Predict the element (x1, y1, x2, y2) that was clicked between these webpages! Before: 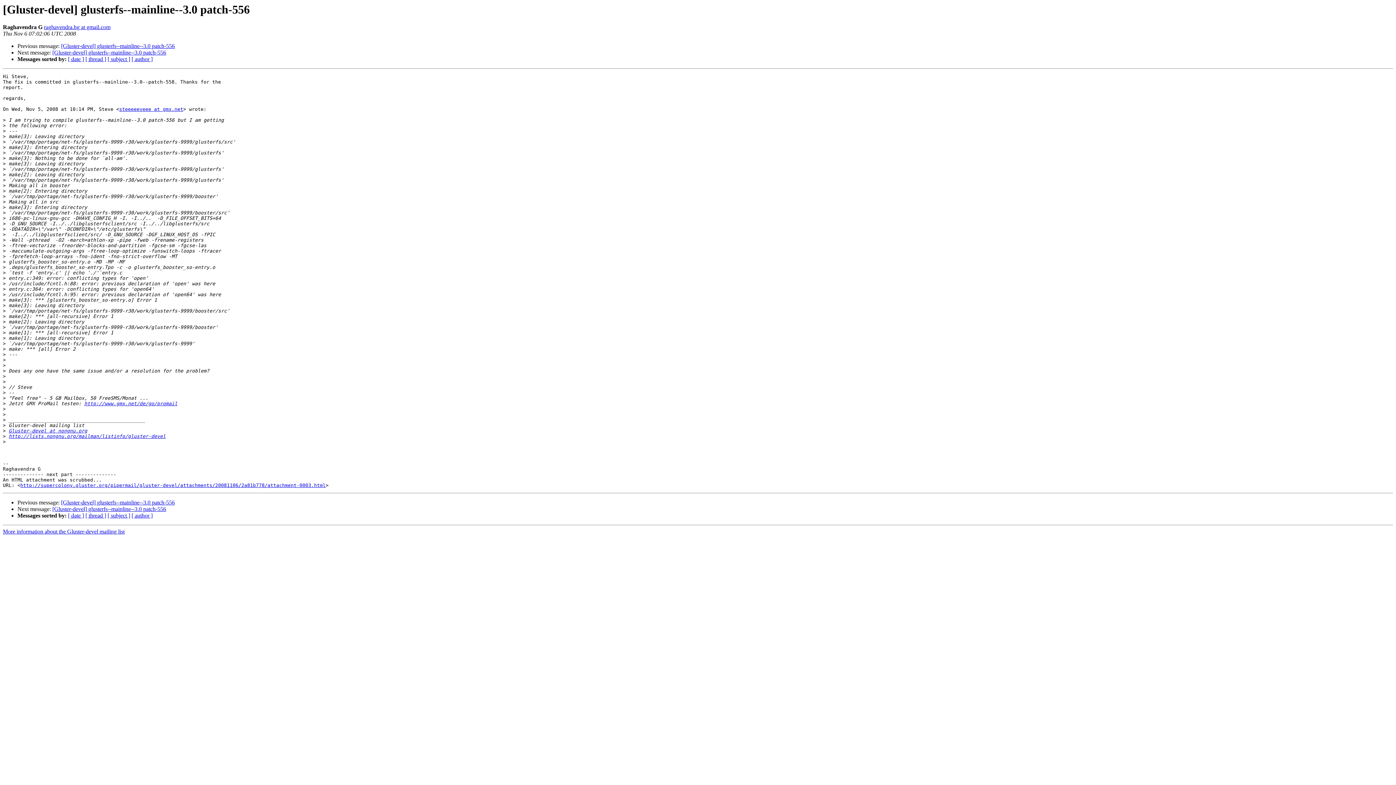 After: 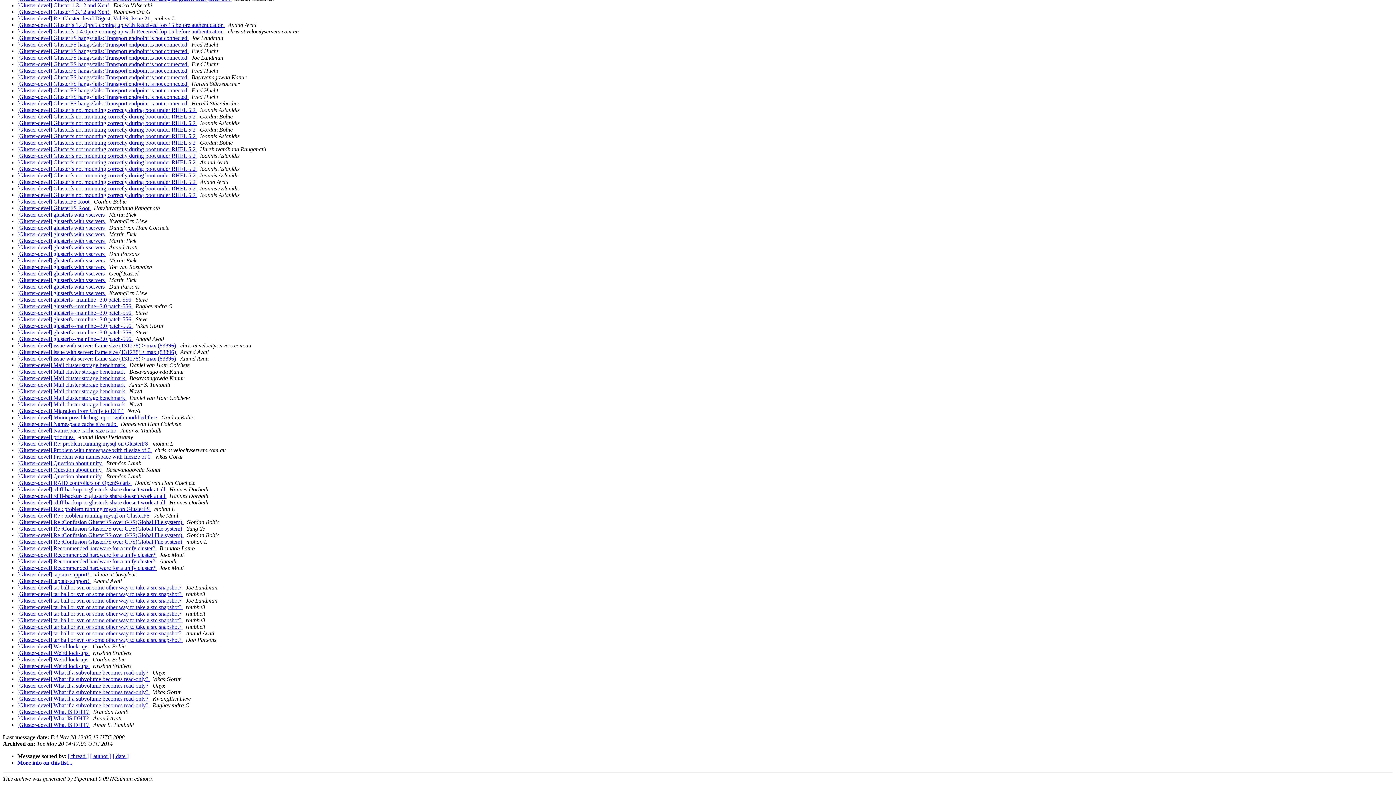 Action: bbox: (107, 56, 130, 62) label: [ subject ]